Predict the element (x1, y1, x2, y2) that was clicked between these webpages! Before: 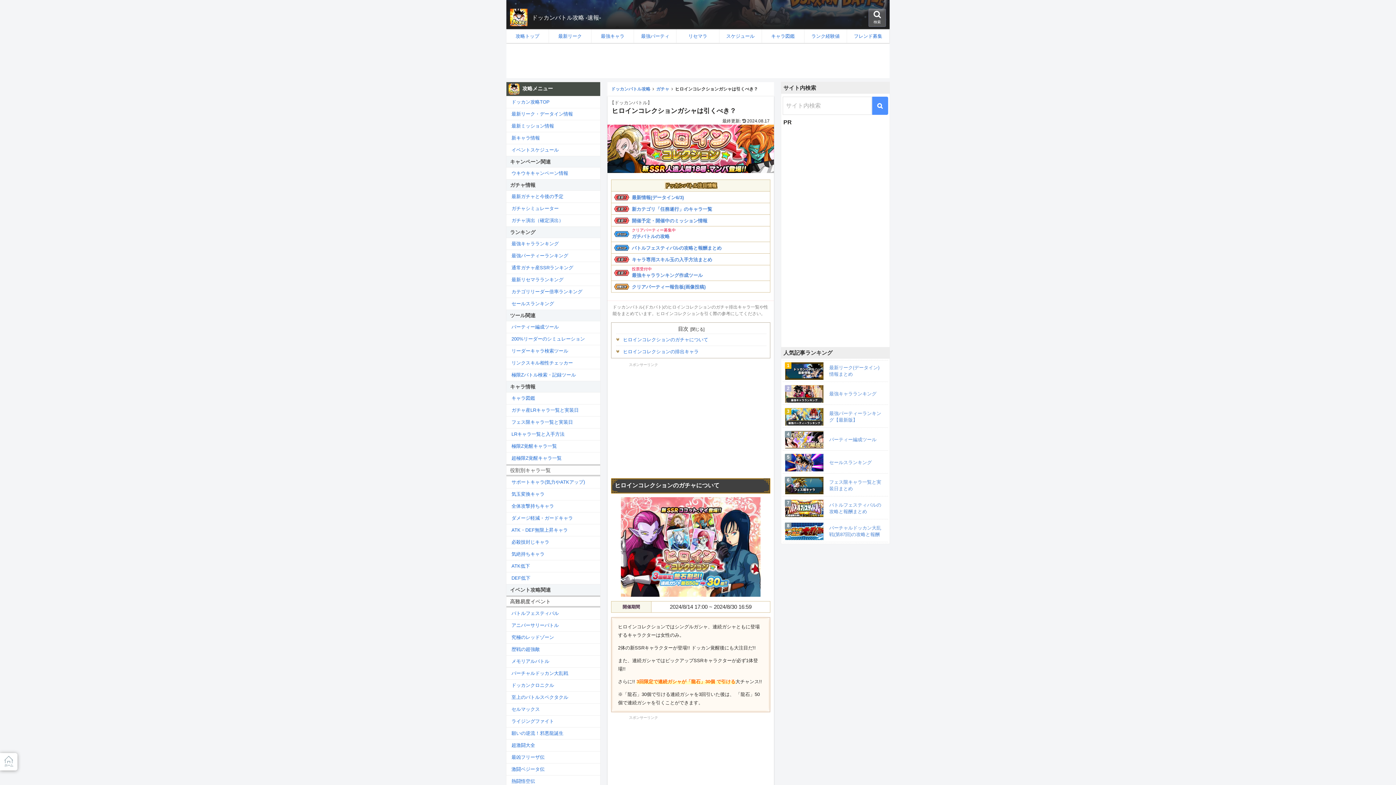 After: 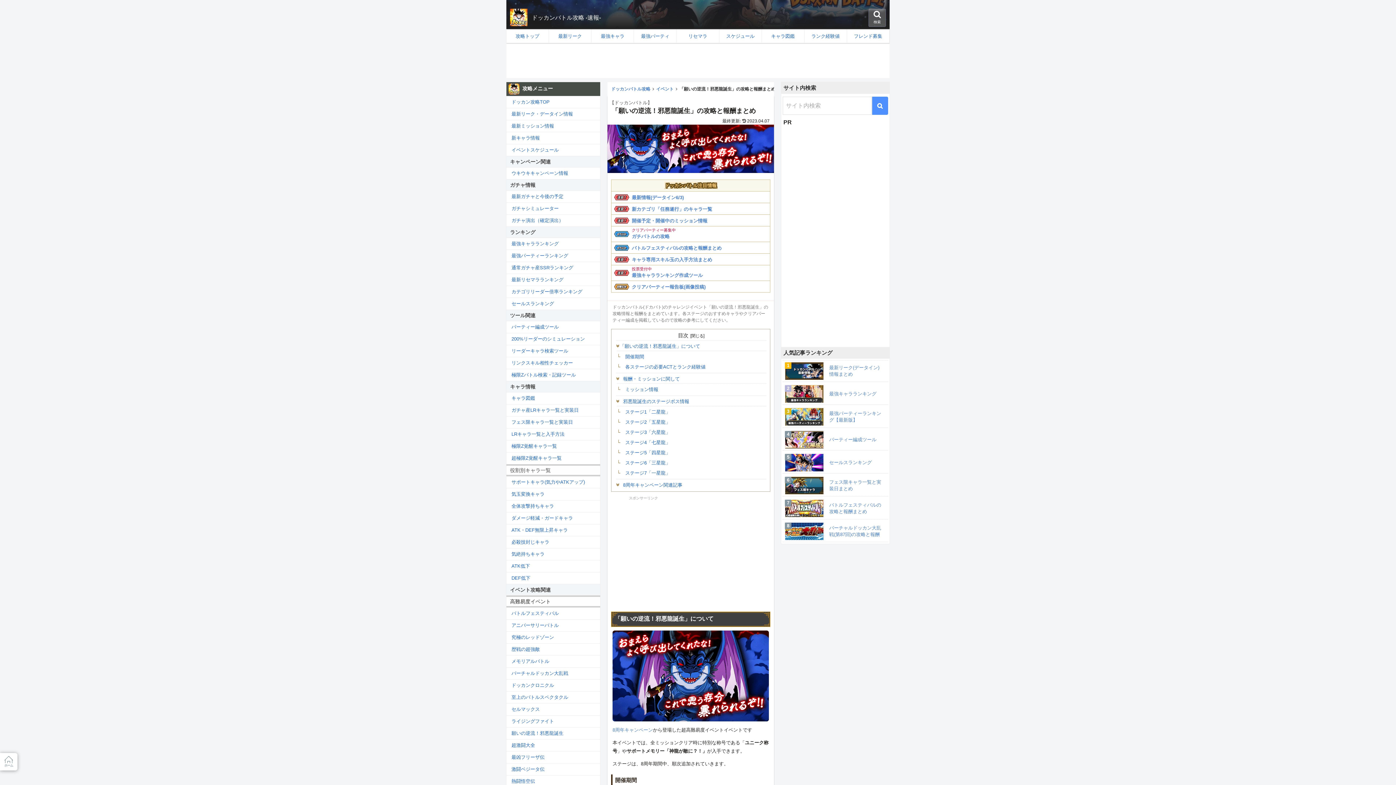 Action: bbox: (506, 728, 600, 739) label: 願いの逆流！邪悪龍誕生